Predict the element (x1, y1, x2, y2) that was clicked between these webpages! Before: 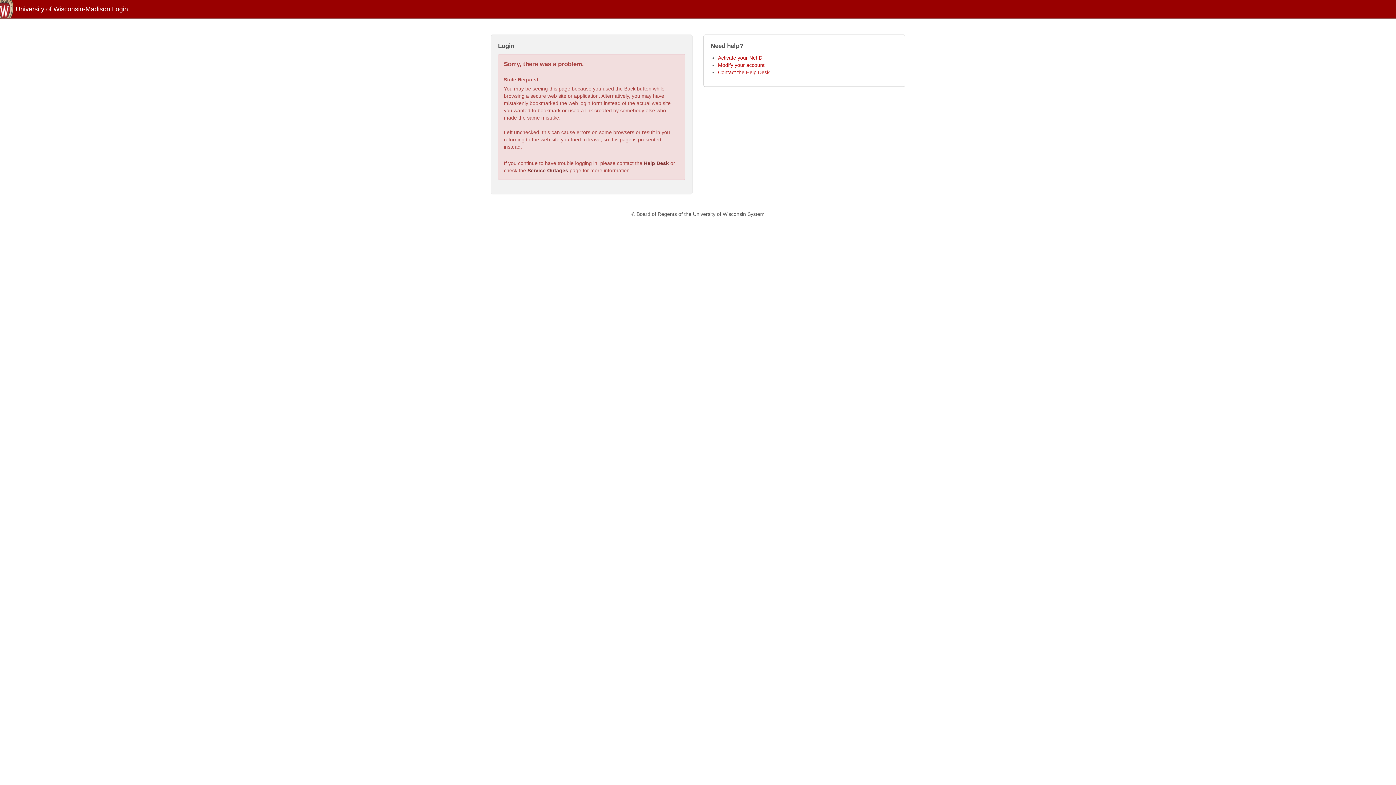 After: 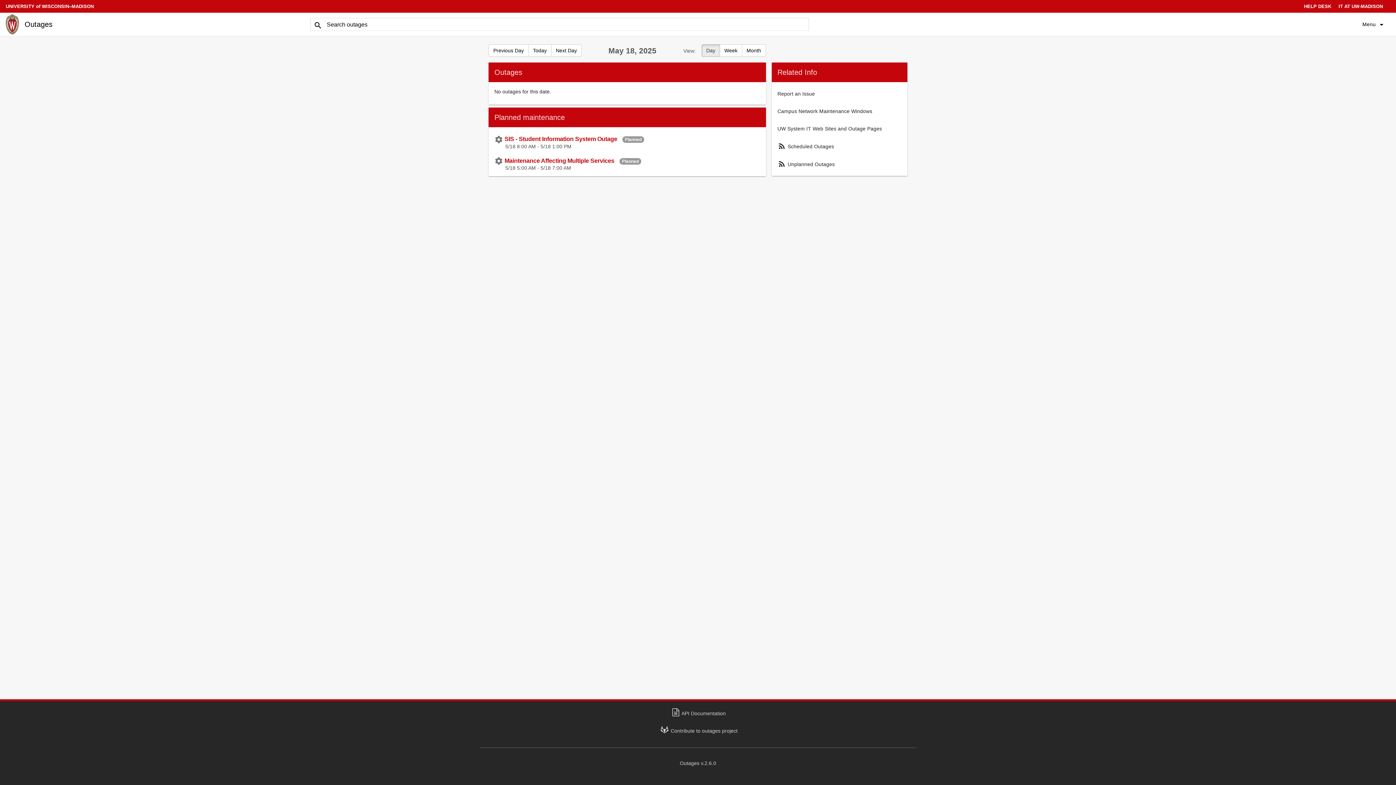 Action: label: Service Outages bbox: (527, 167, 568, 173)